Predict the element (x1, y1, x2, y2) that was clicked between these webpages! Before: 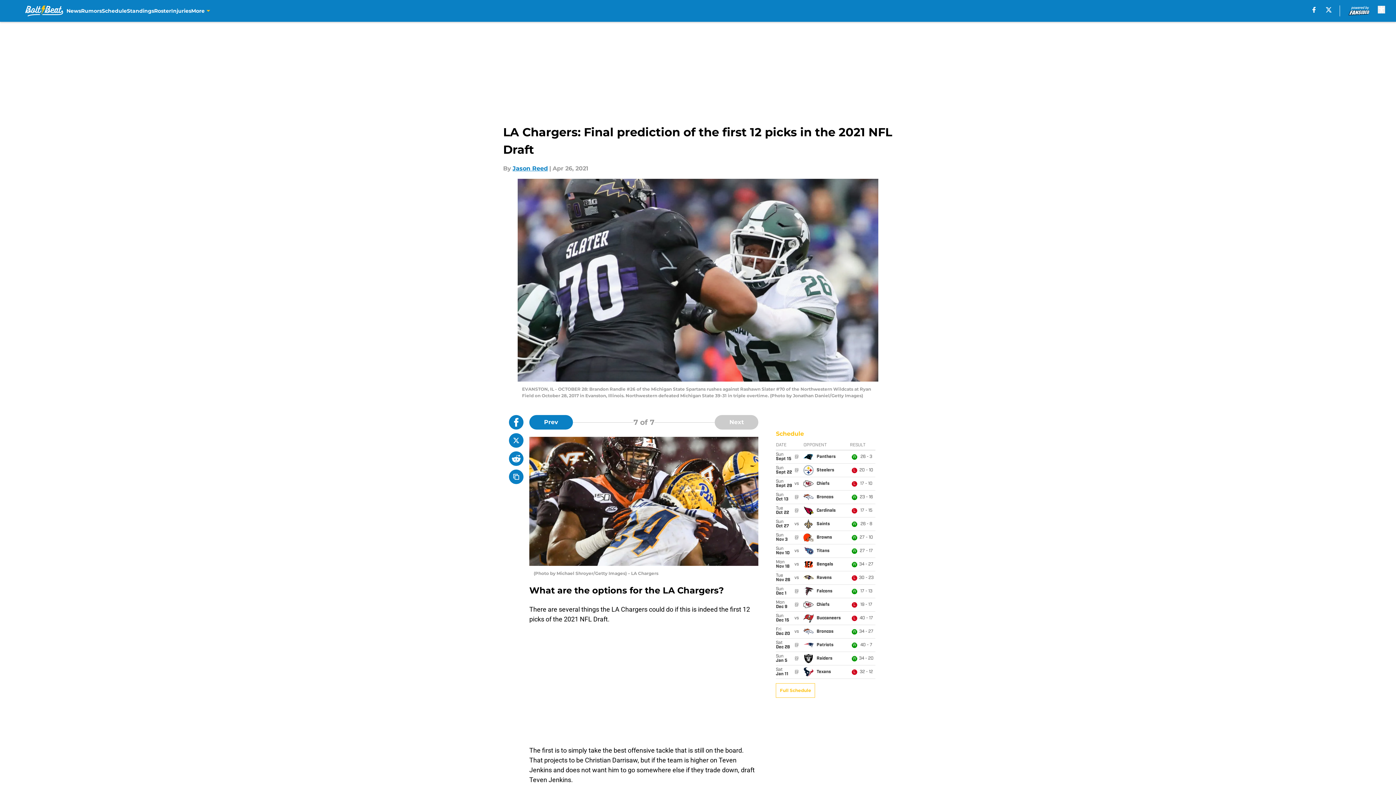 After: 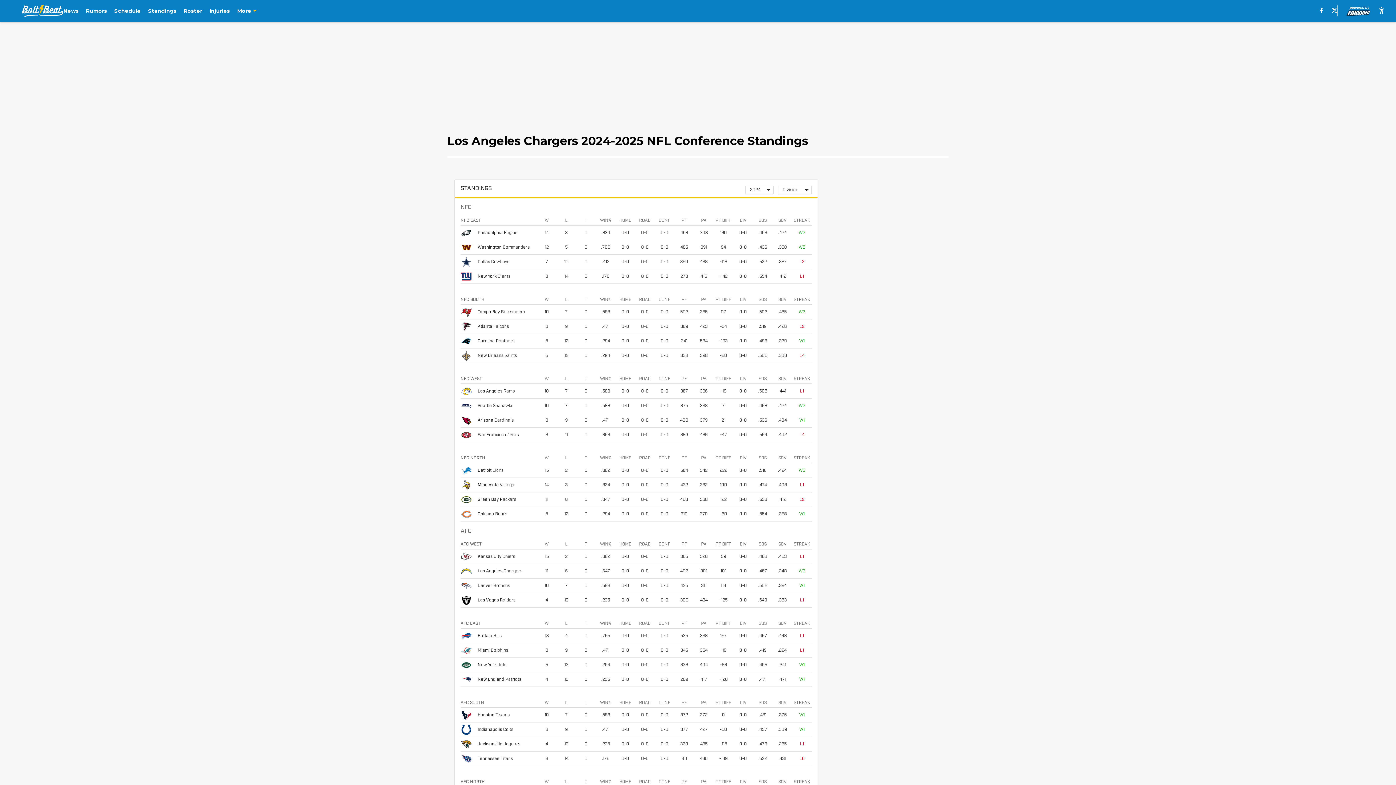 Action: label: Standings bbox: (126, 0, 154, 21)